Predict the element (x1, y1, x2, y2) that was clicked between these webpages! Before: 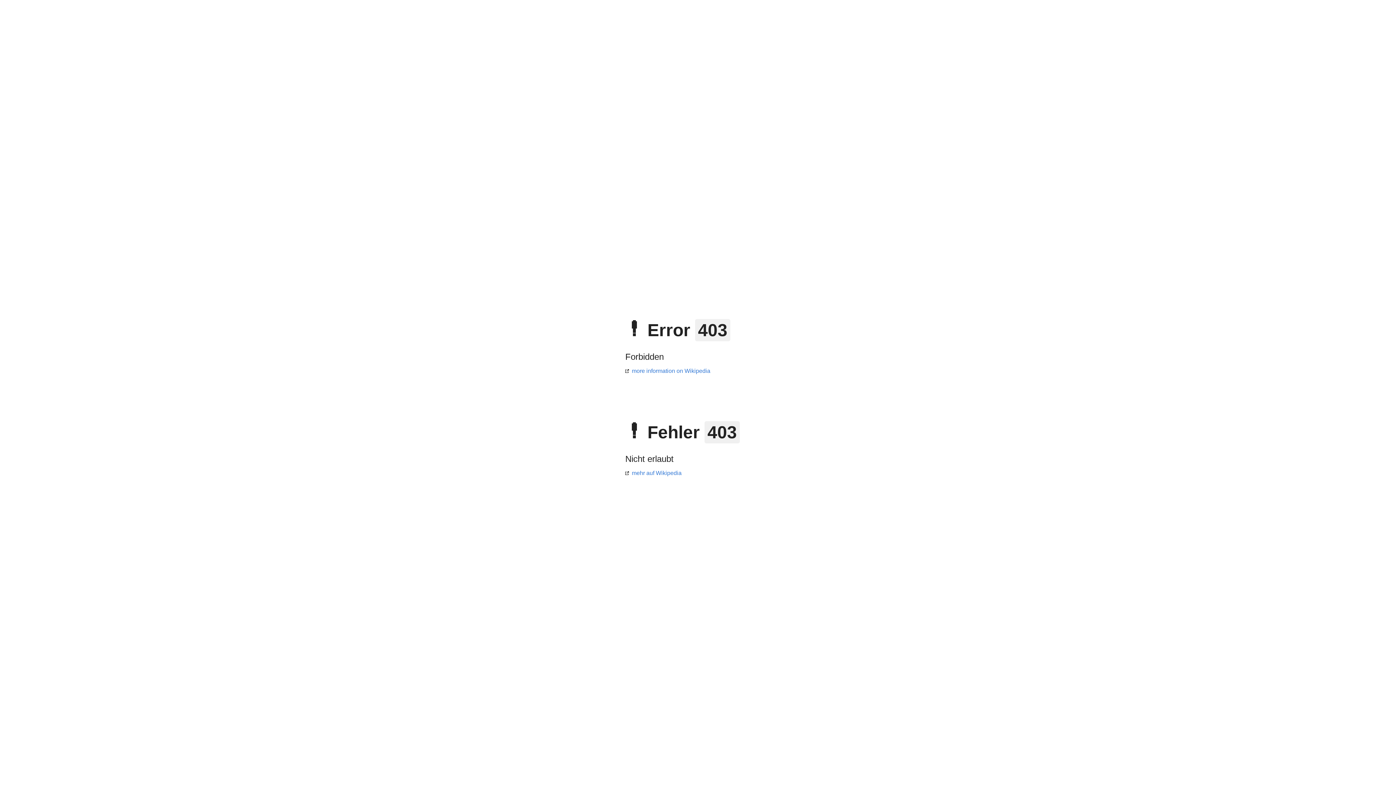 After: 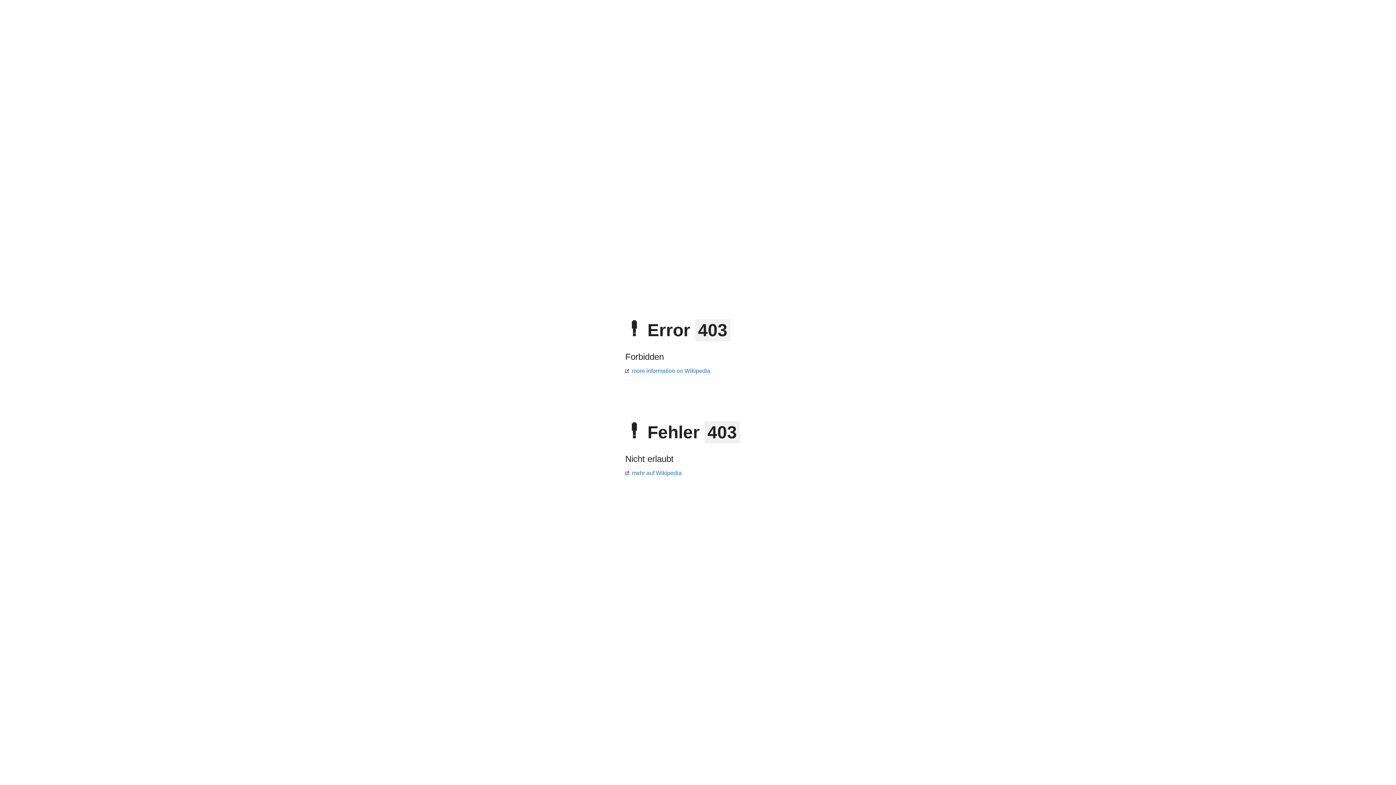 Action: bbox: (625, 368, 710, 374) label: more information on Wikipedia